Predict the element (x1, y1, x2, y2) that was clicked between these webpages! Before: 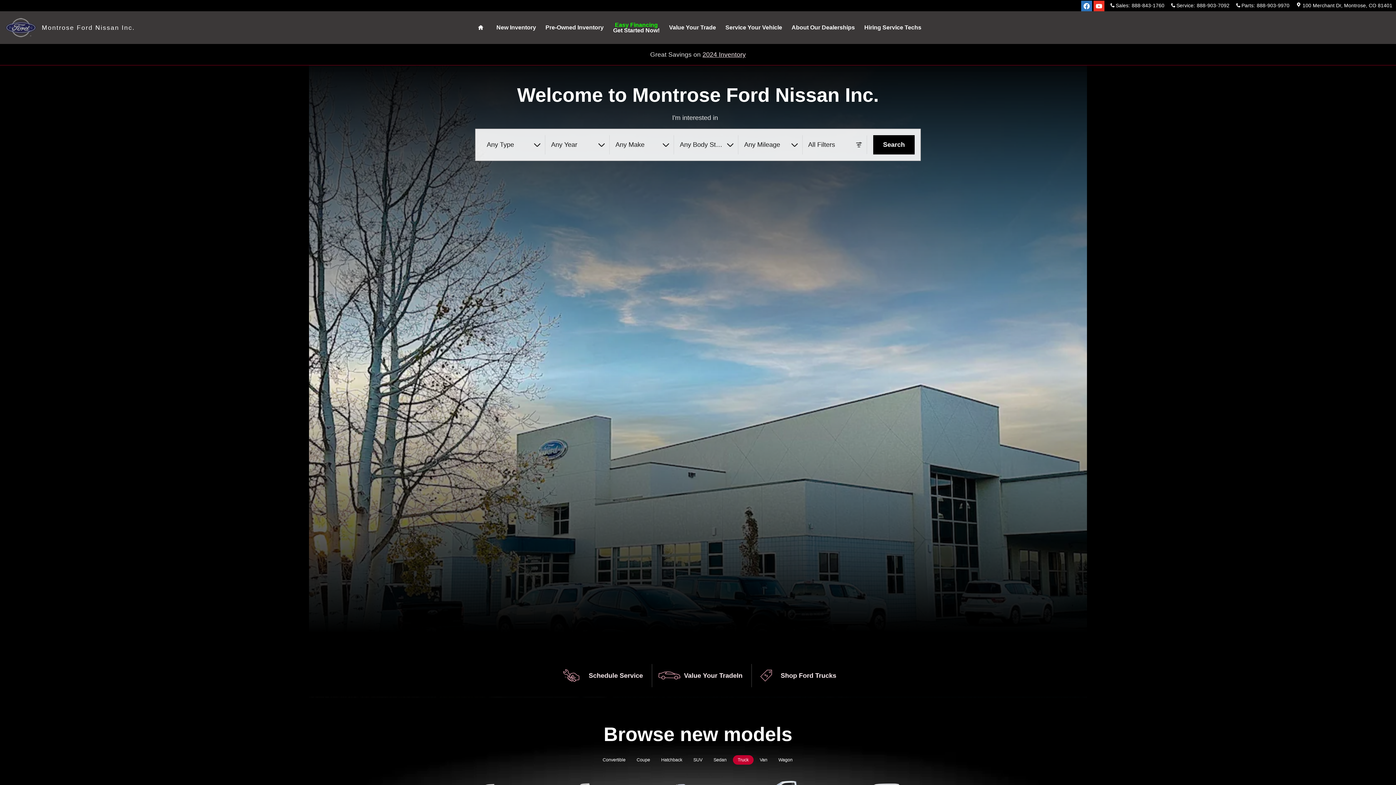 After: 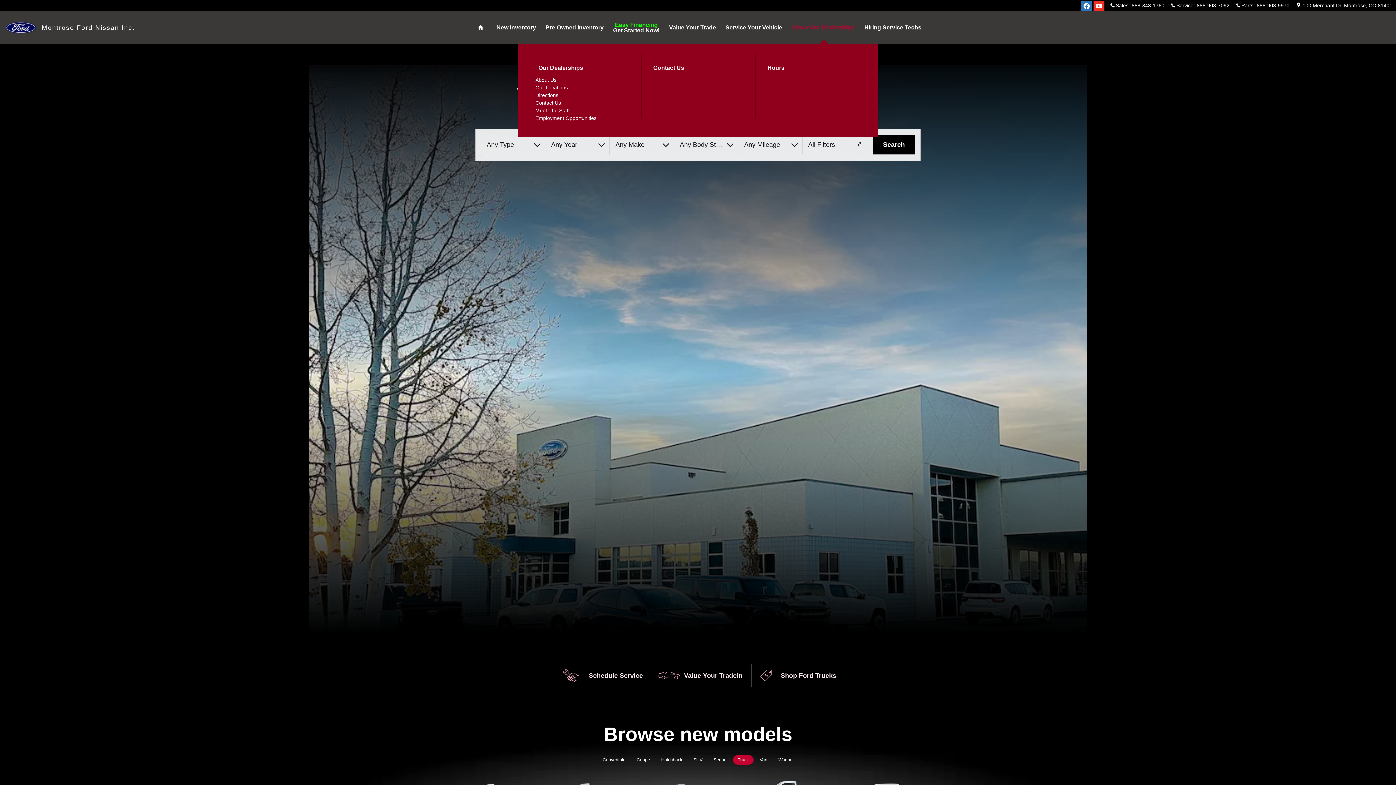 Action: bbox: (787, 11, 859, 44) label: About Our Dealerships